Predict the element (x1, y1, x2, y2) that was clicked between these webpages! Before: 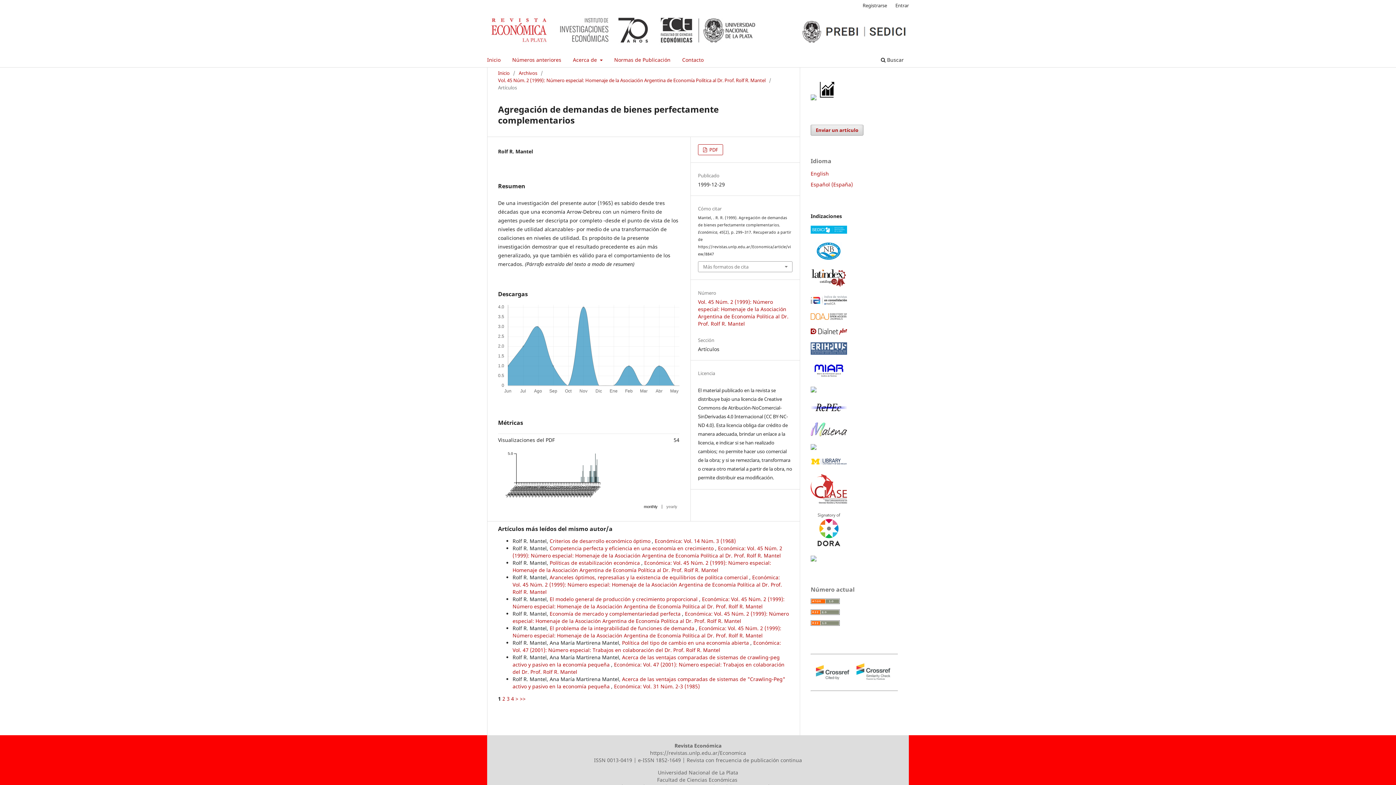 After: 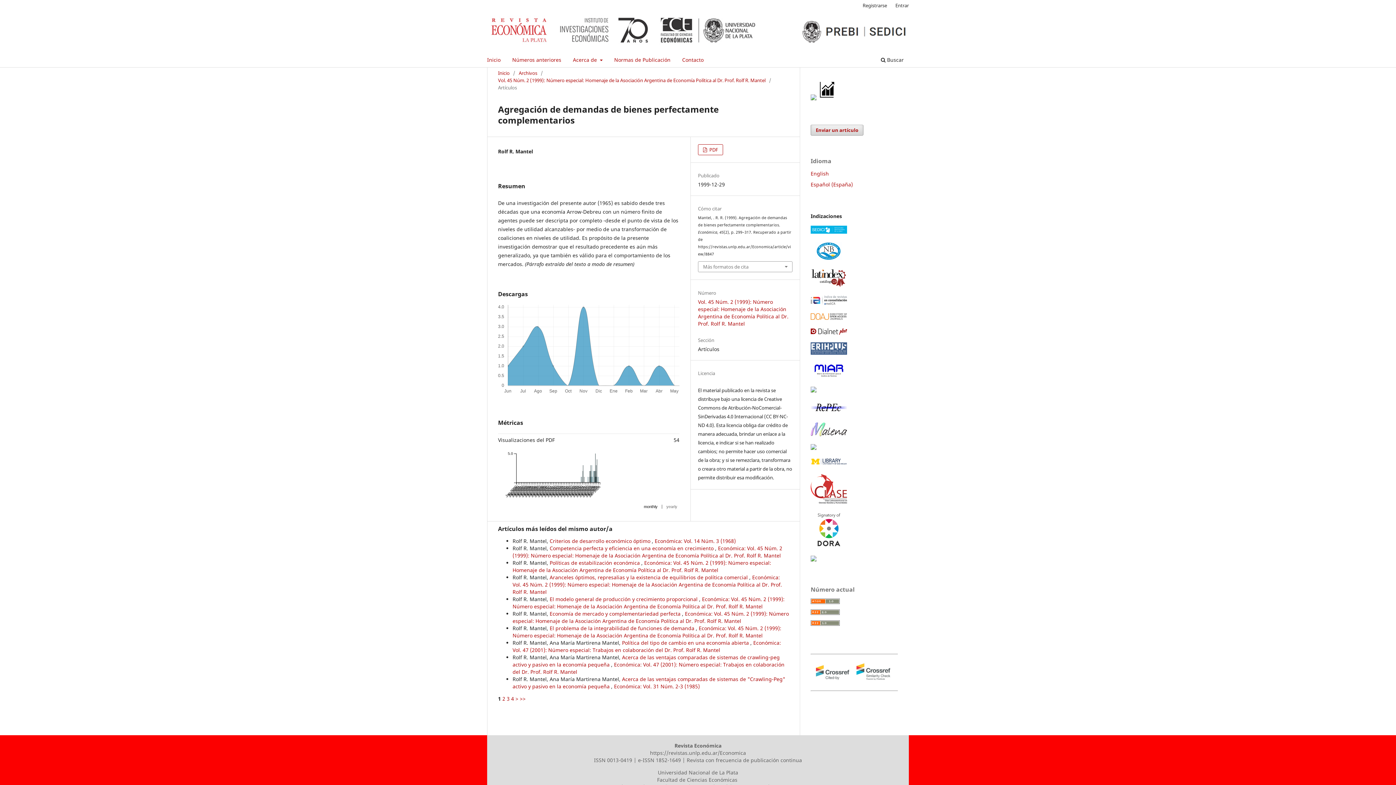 Action: bbox: (810, 461, 847, 468)